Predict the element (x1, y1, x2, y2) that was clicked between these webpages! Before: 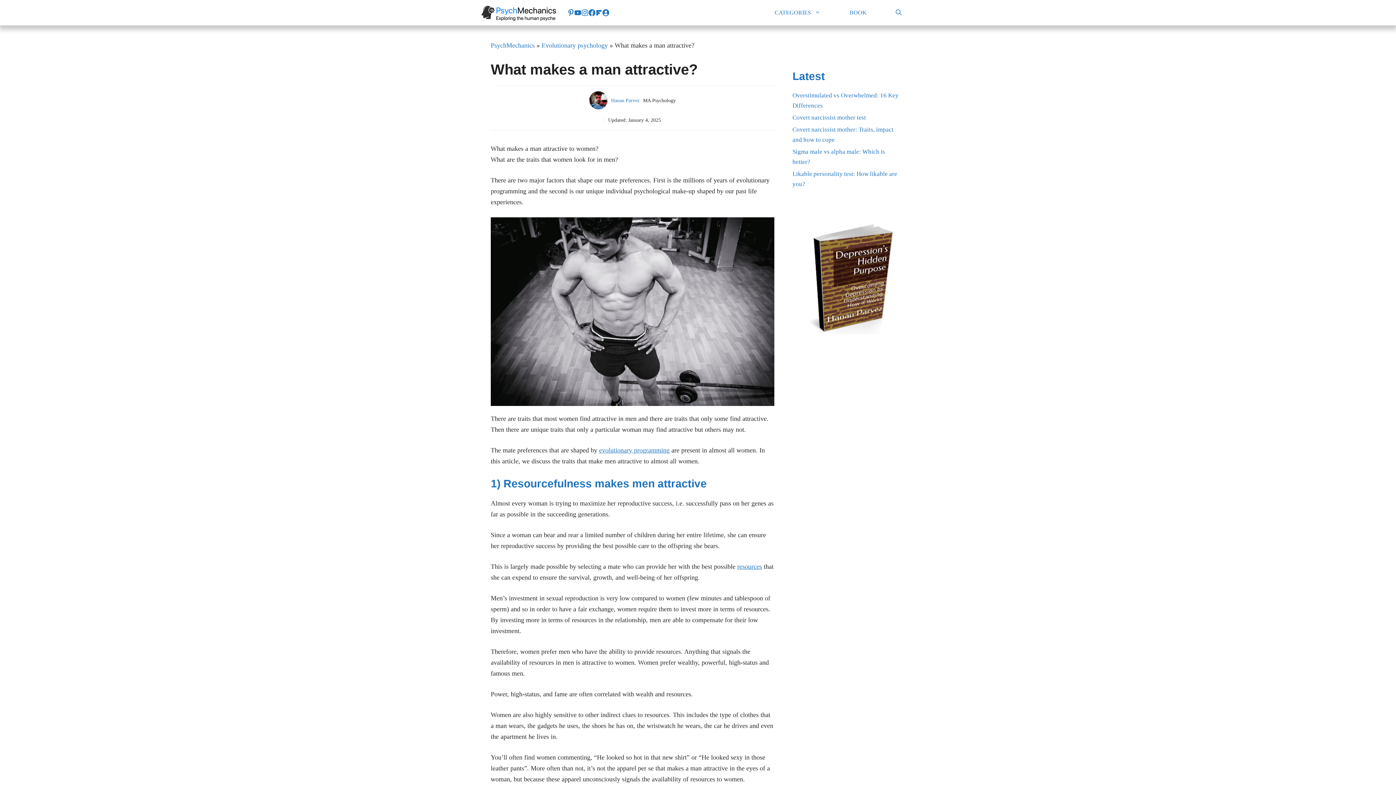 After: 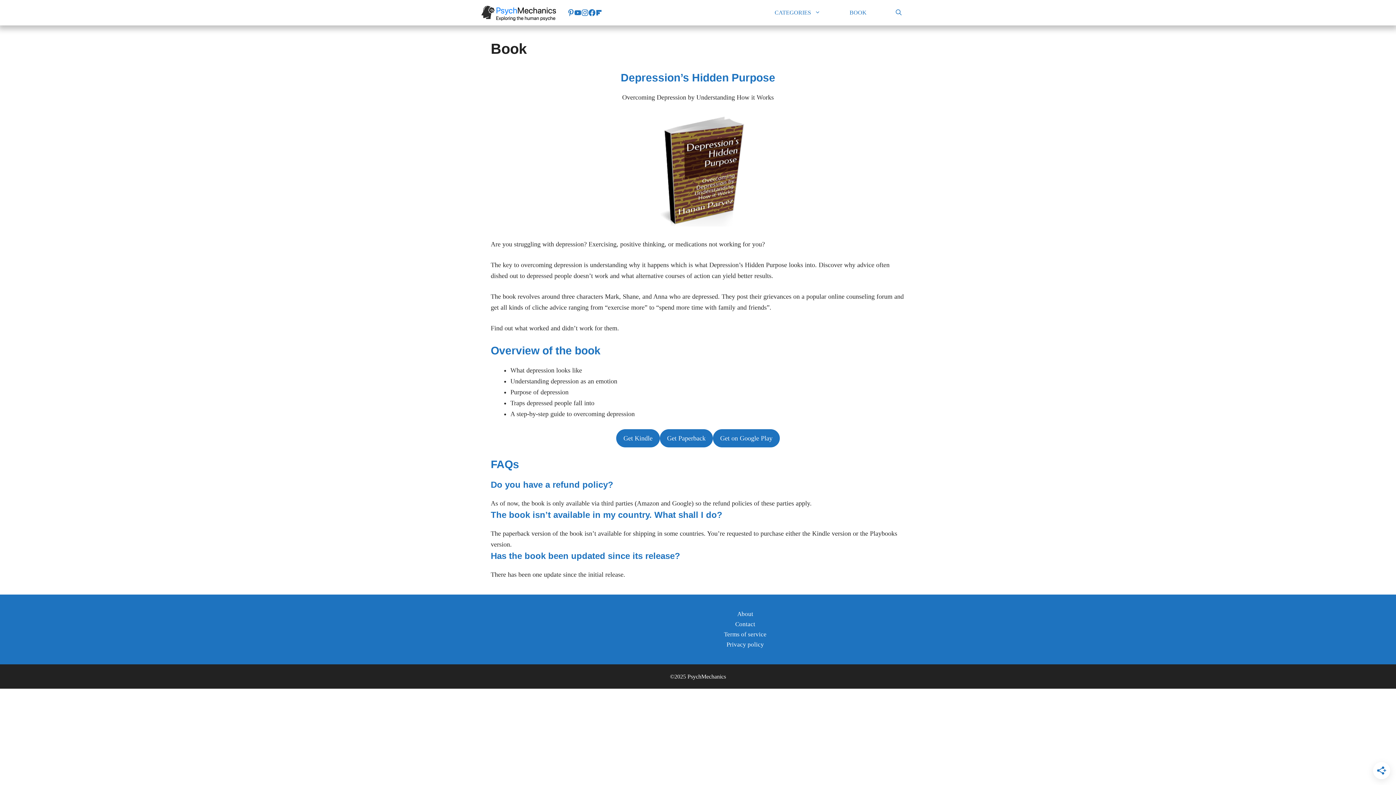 Action: bbox: (794, 220, 900, 336)